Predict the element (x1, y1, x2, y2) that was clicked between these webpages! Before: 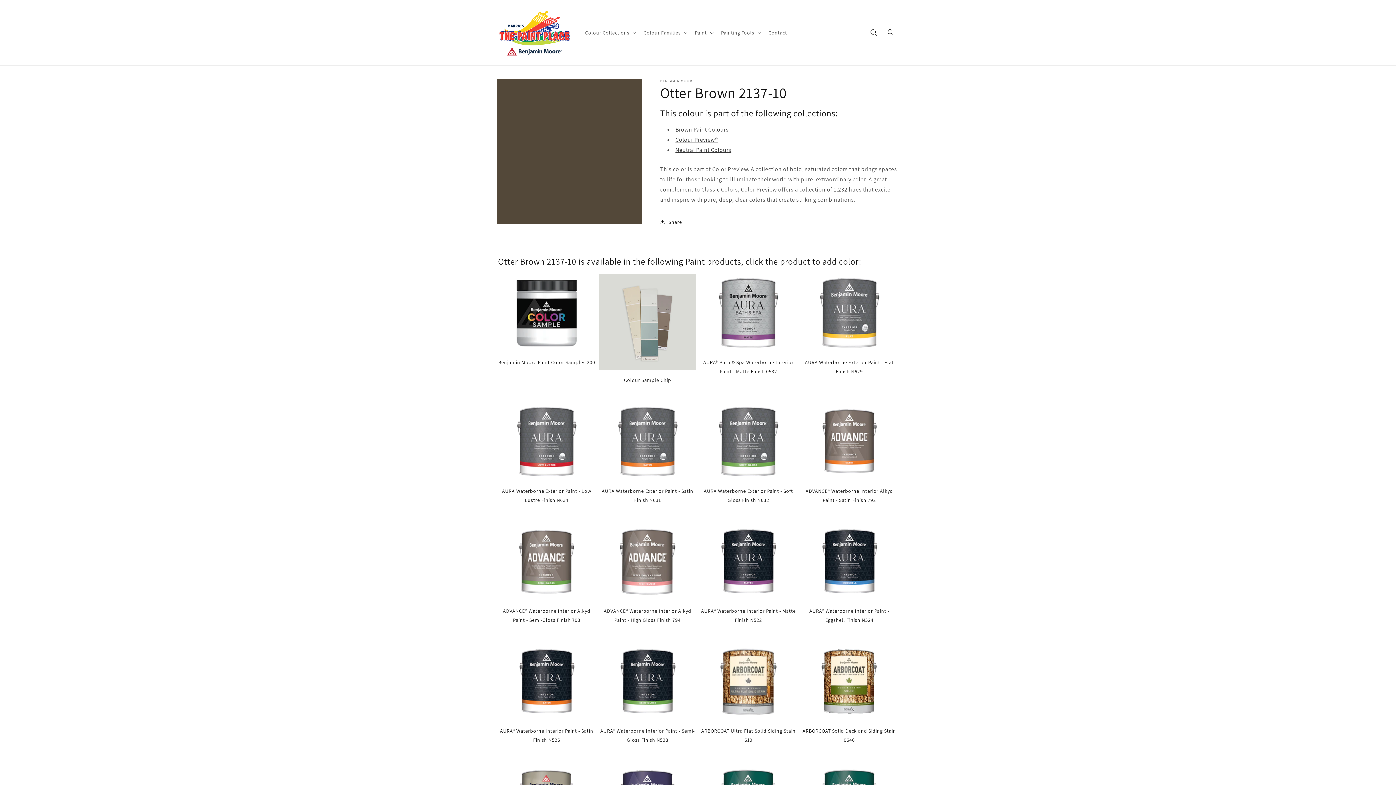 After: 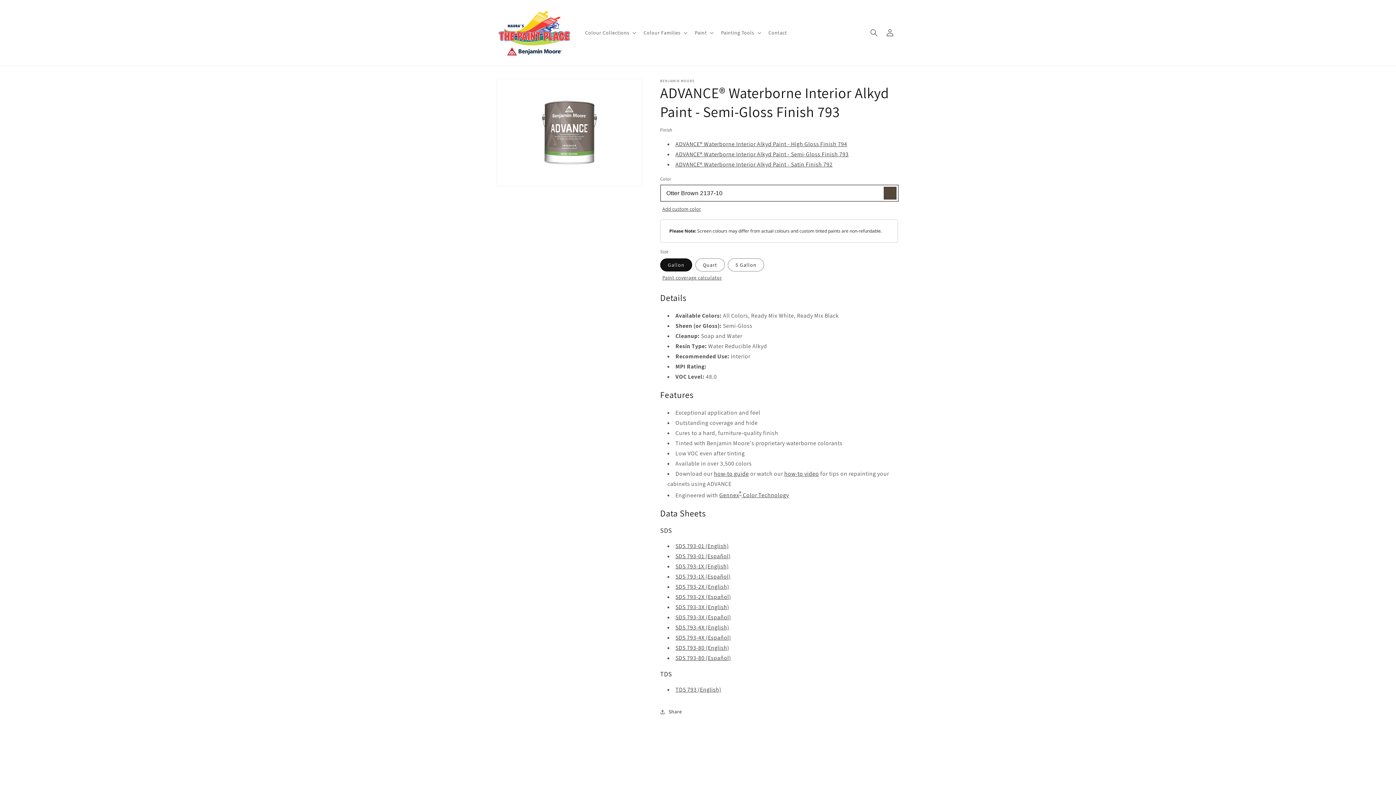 Action: bbox: (498, 523, 595, 625) label: ADVANCE® Waterborne Interior Alkyd Paint - Semi-Gloss Finish 793